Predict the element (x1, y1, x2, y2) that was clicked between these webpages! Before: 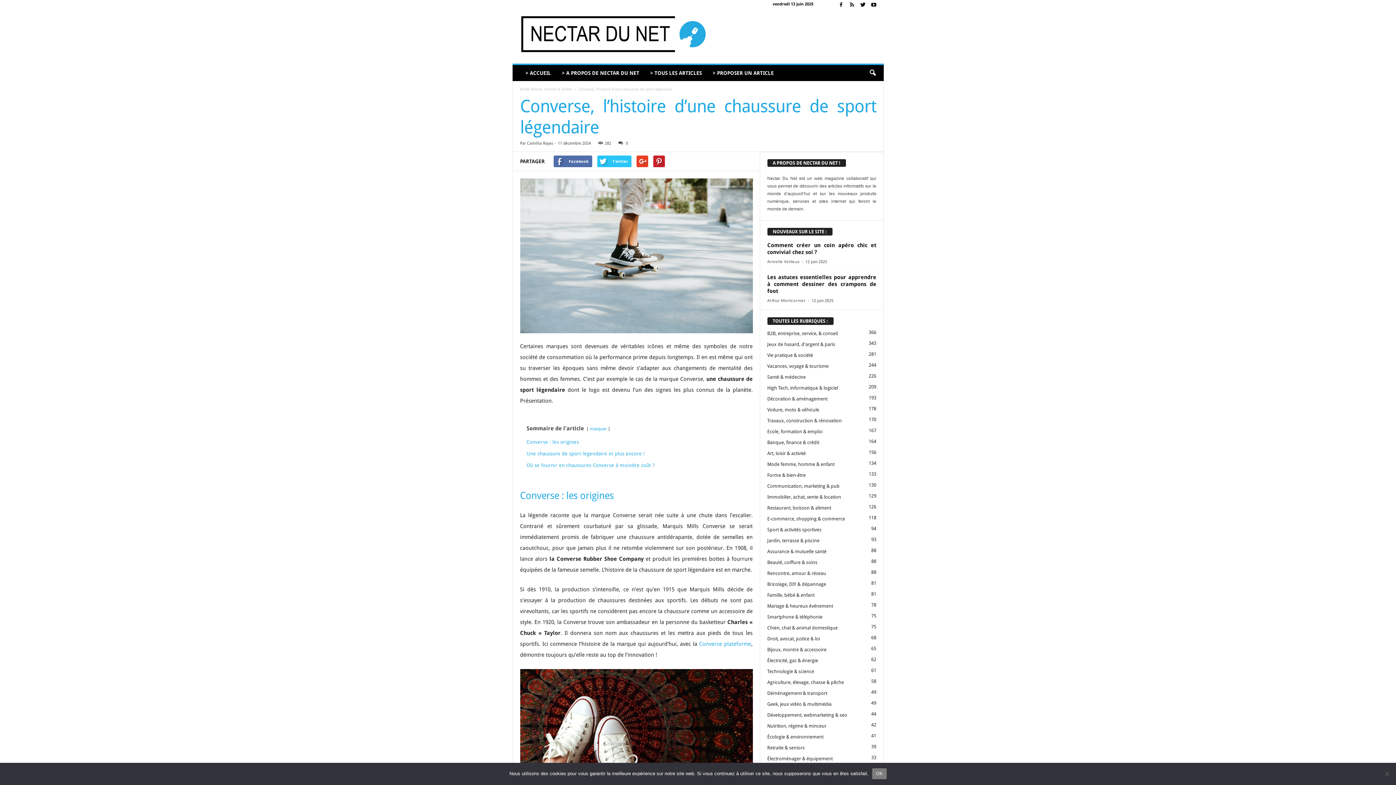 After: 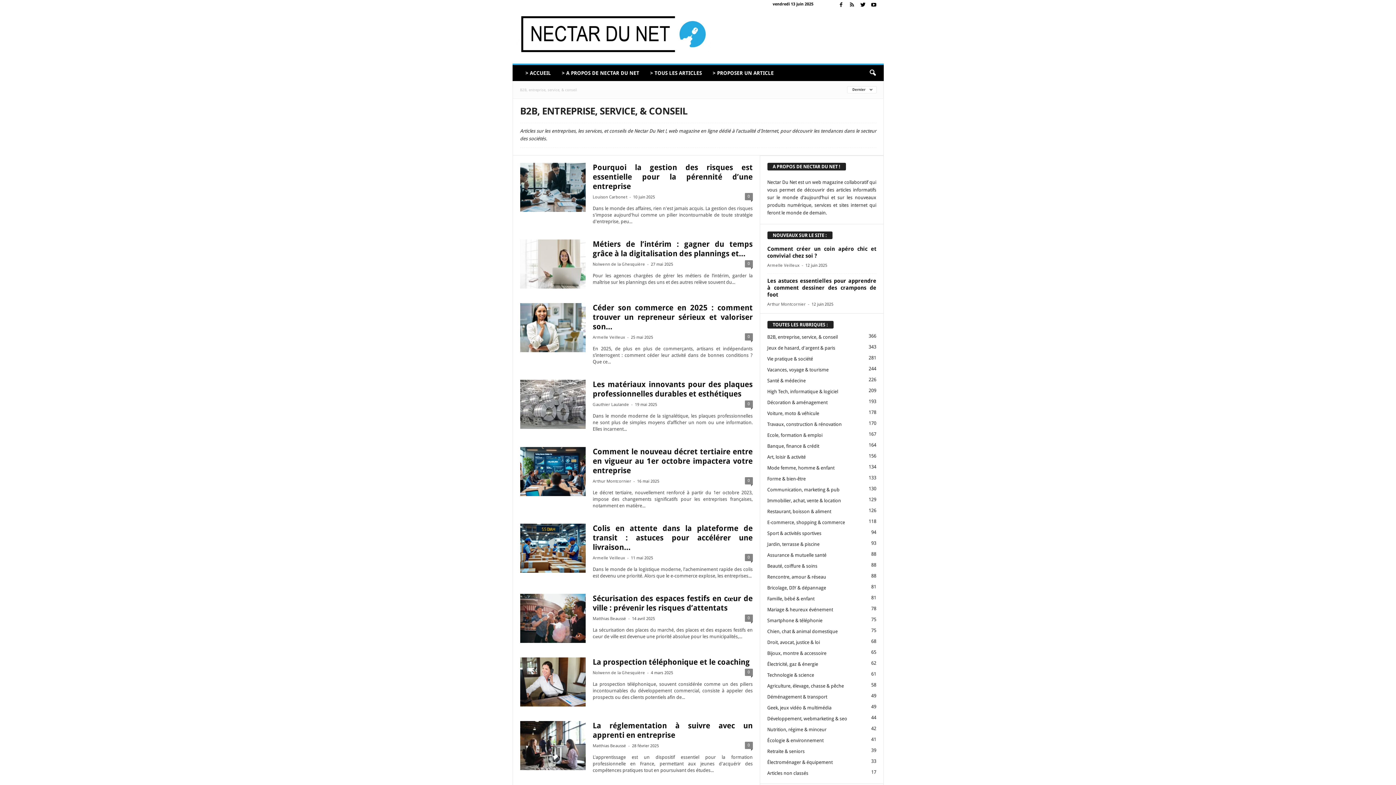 Action: label: B2B, entreprise, service, & conseil
366 bbox: (767, 331, 838, 336)